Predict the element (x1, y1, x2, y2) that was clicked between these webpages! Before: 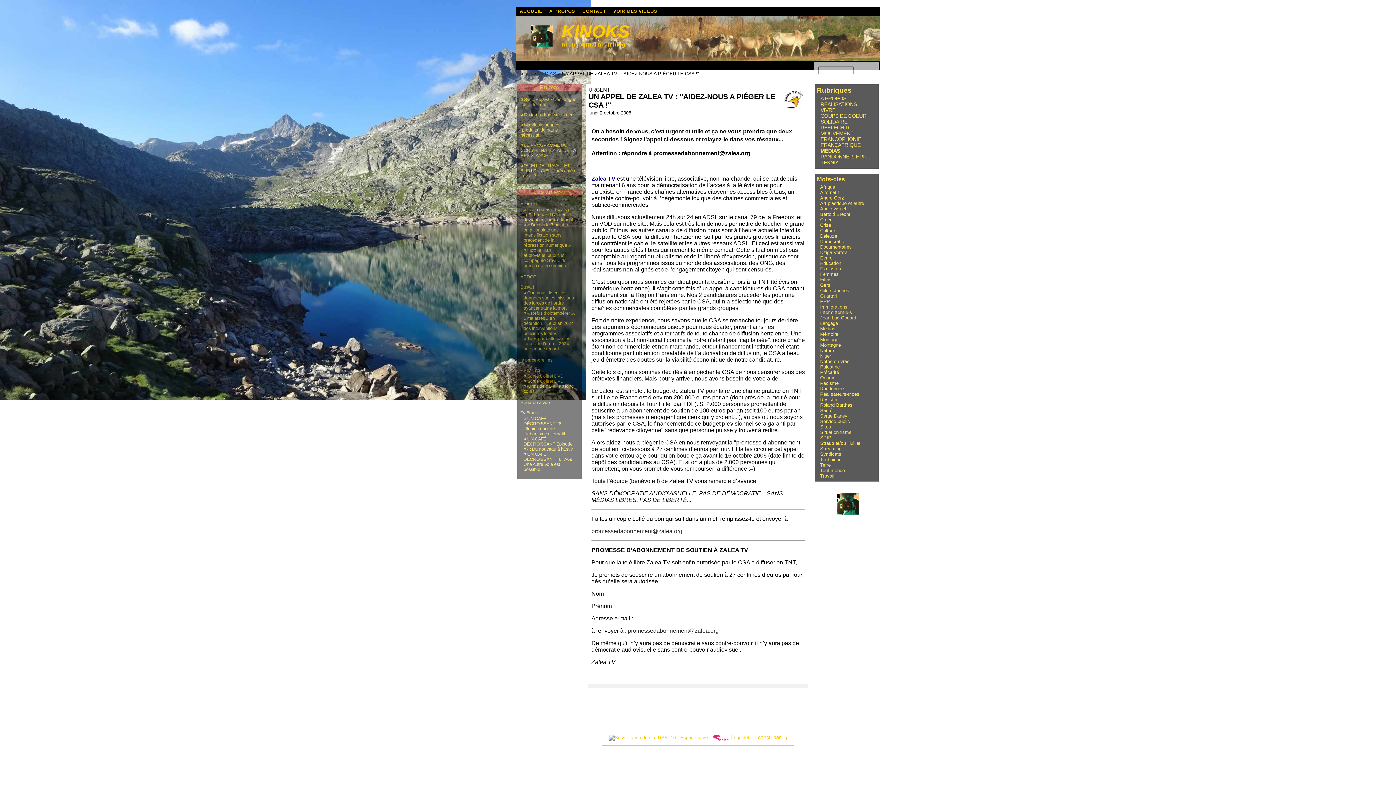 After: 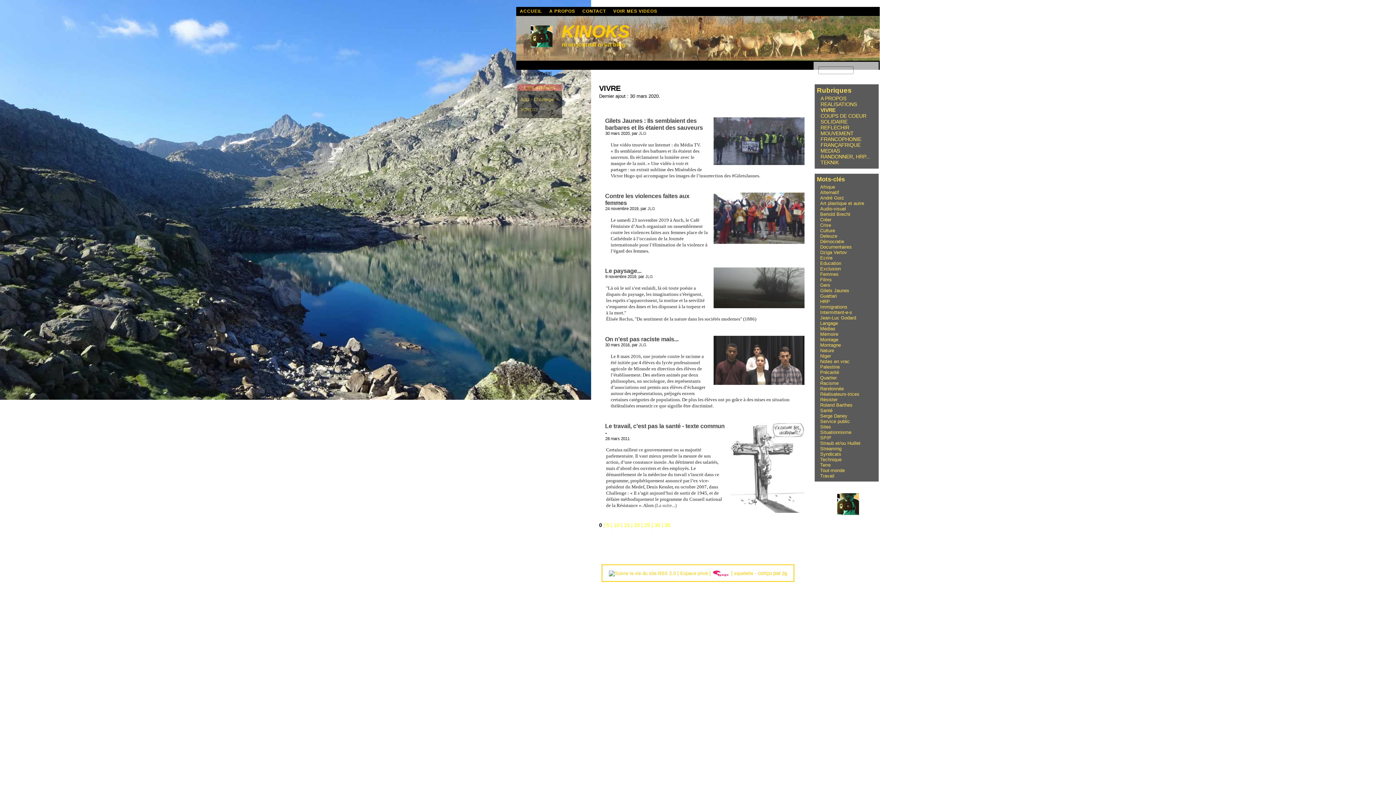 Action: bbox: (820, 107, 835, 113) label: VIVRE